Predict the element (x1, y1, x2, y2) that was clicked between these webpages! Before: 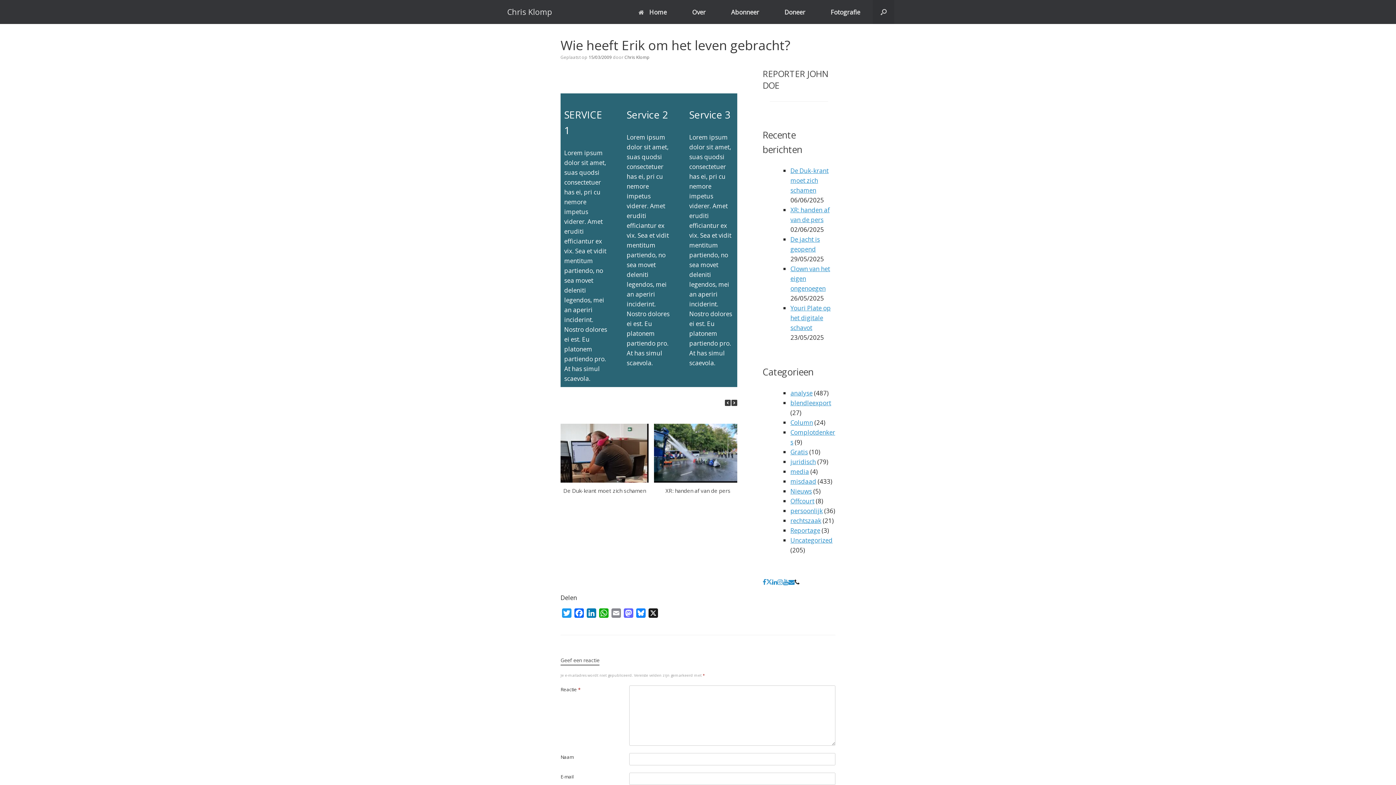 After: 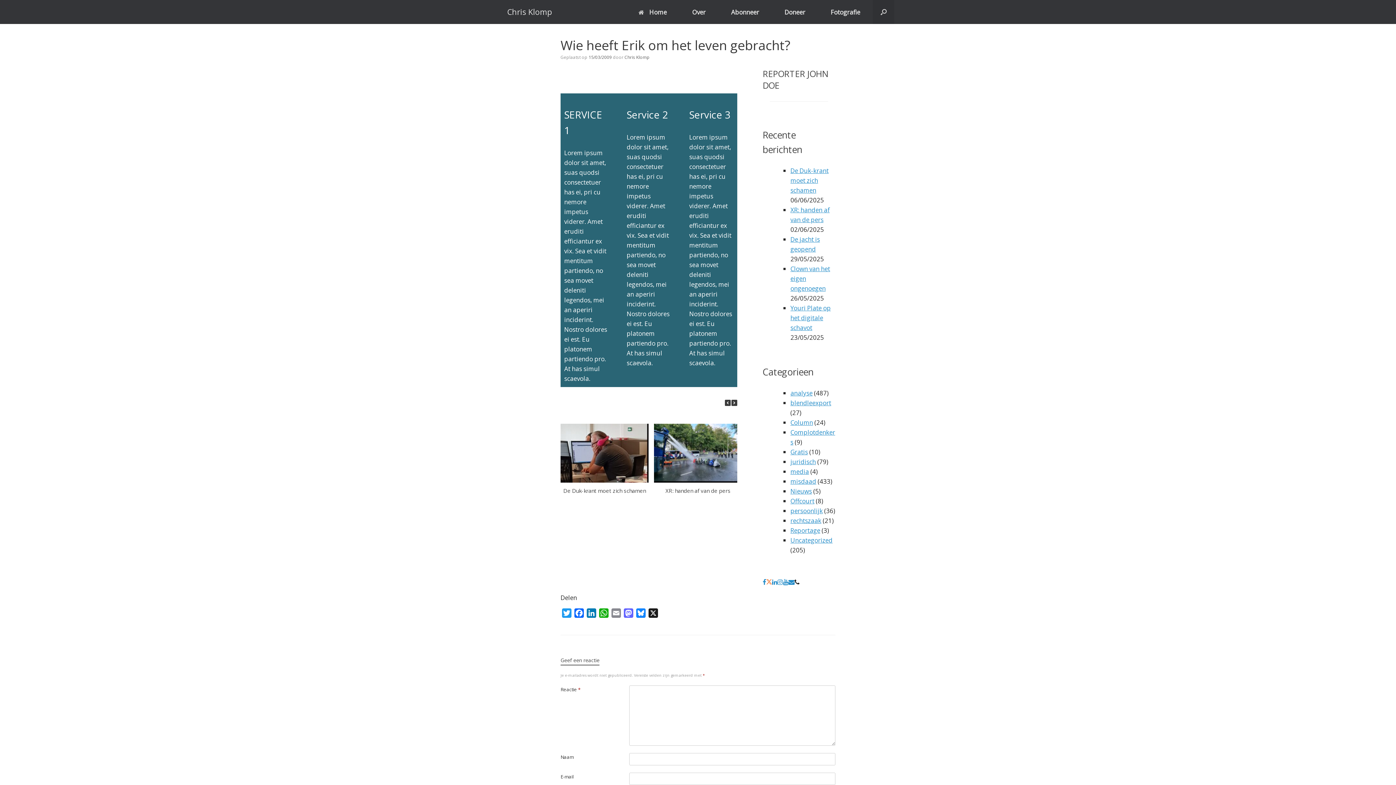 Action: bbox: (766, 578, 772, 586)